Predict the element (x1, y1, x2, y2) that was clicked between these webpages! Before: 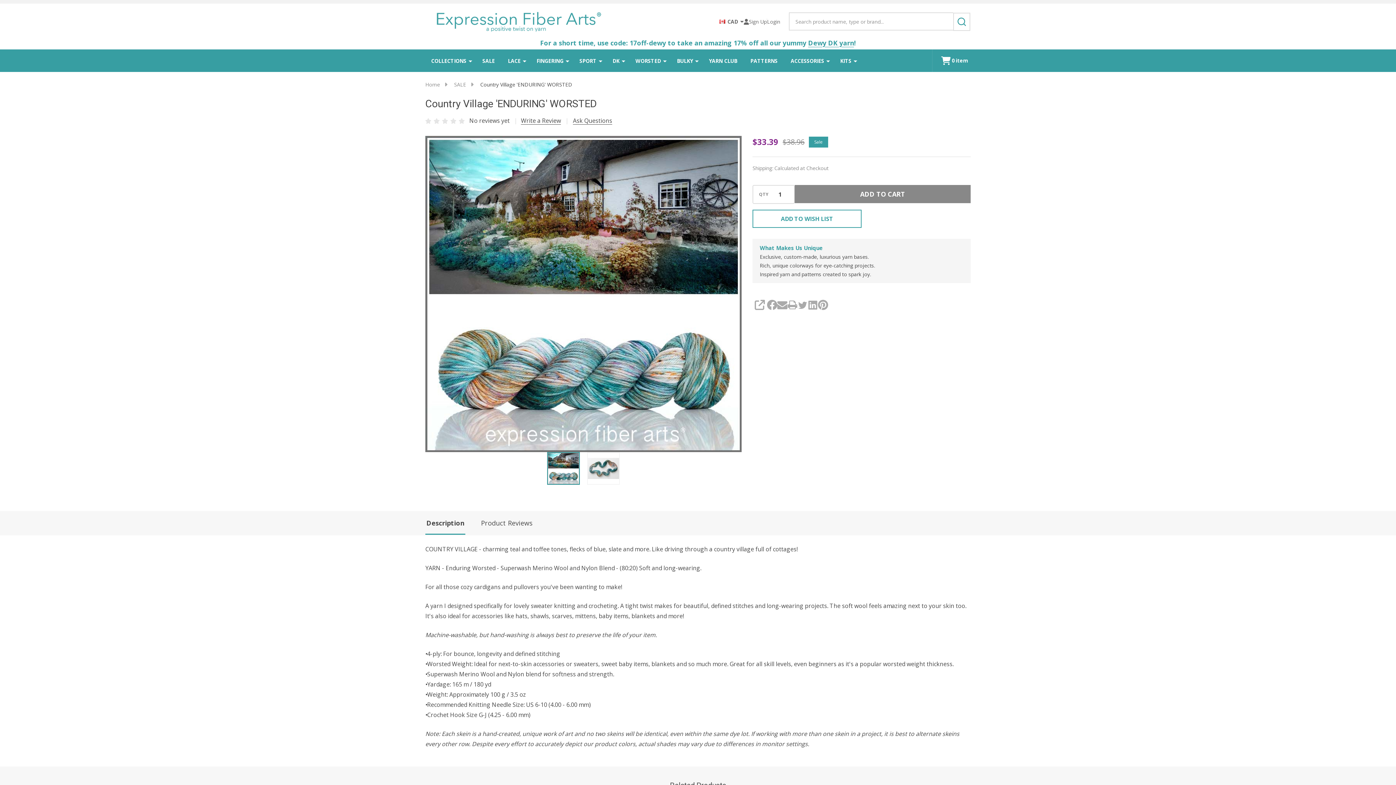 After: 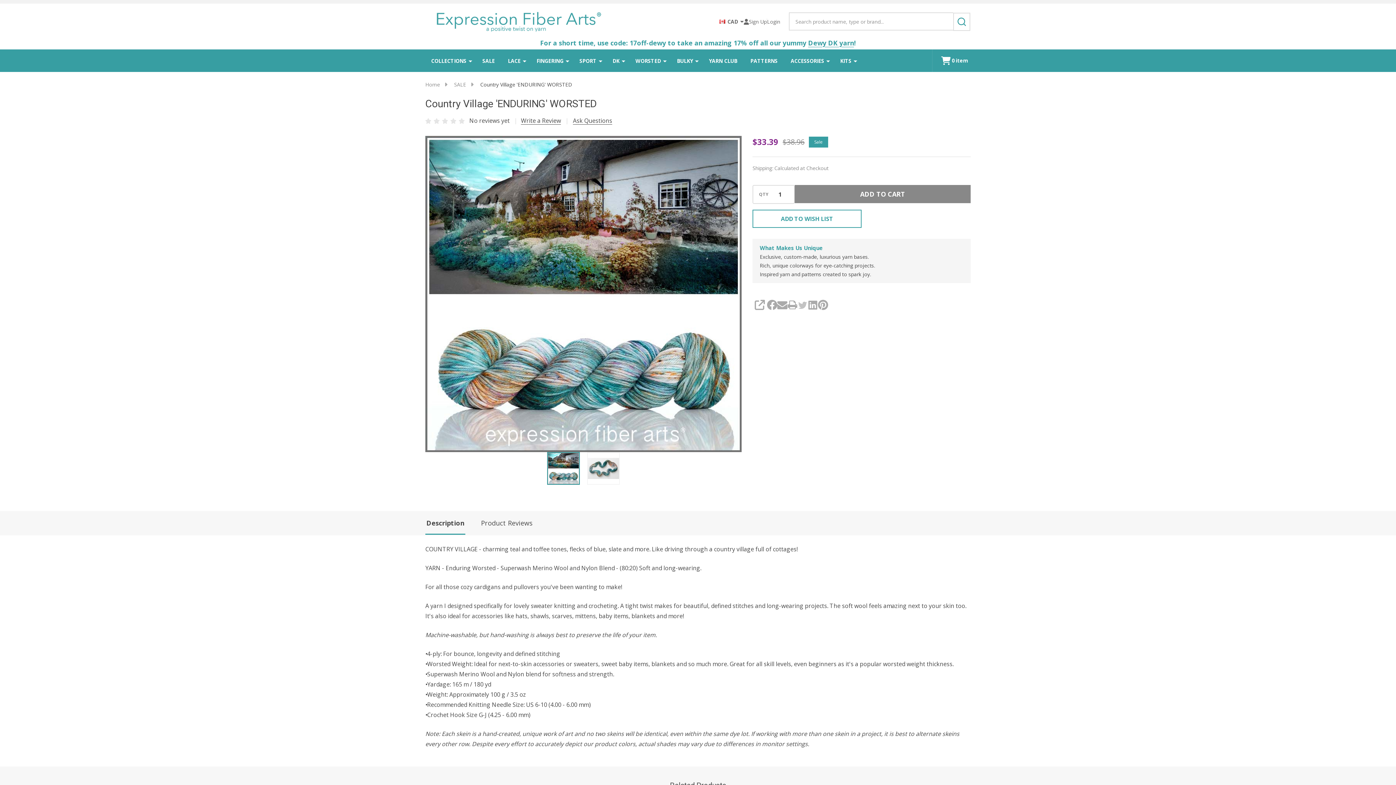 Action: bbox: (797, 299, 808, 310) label: Twitter 